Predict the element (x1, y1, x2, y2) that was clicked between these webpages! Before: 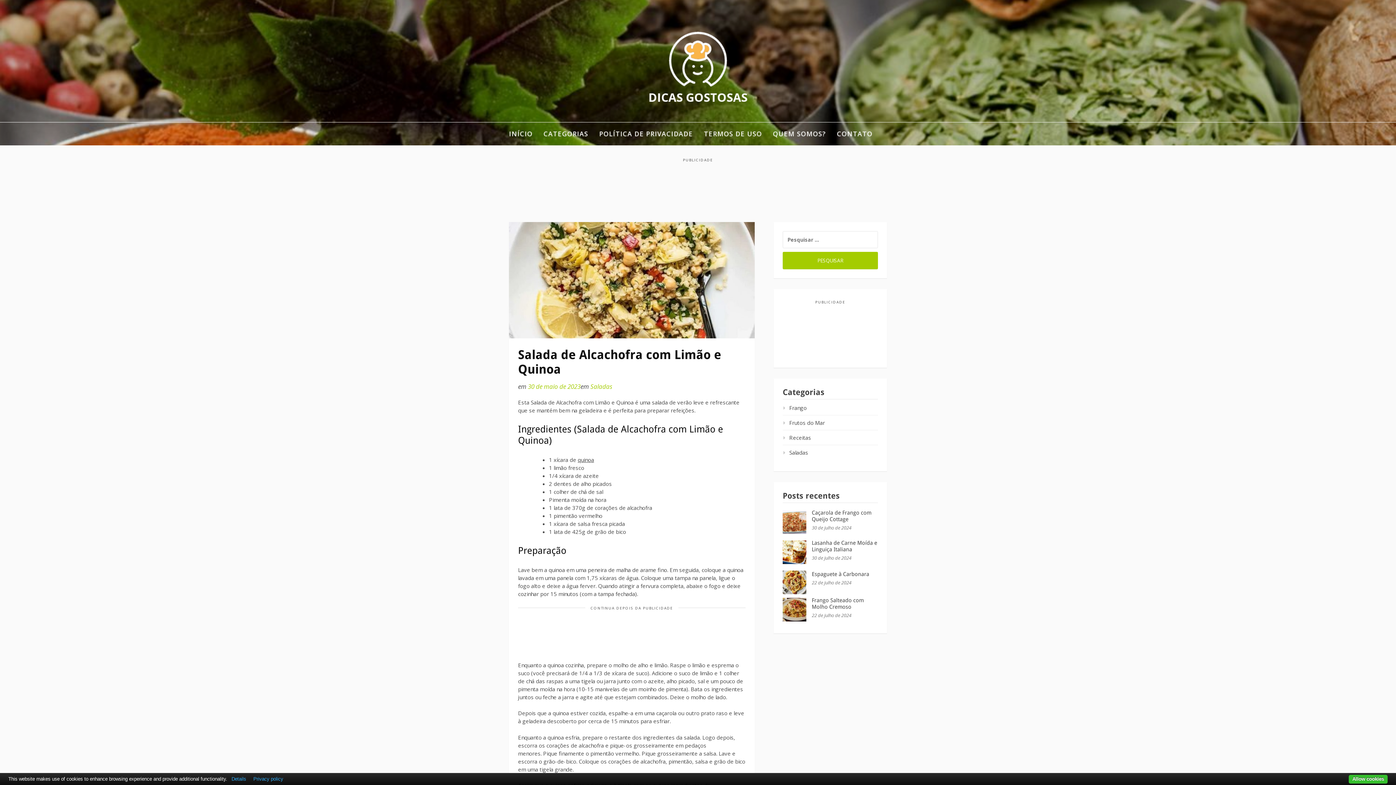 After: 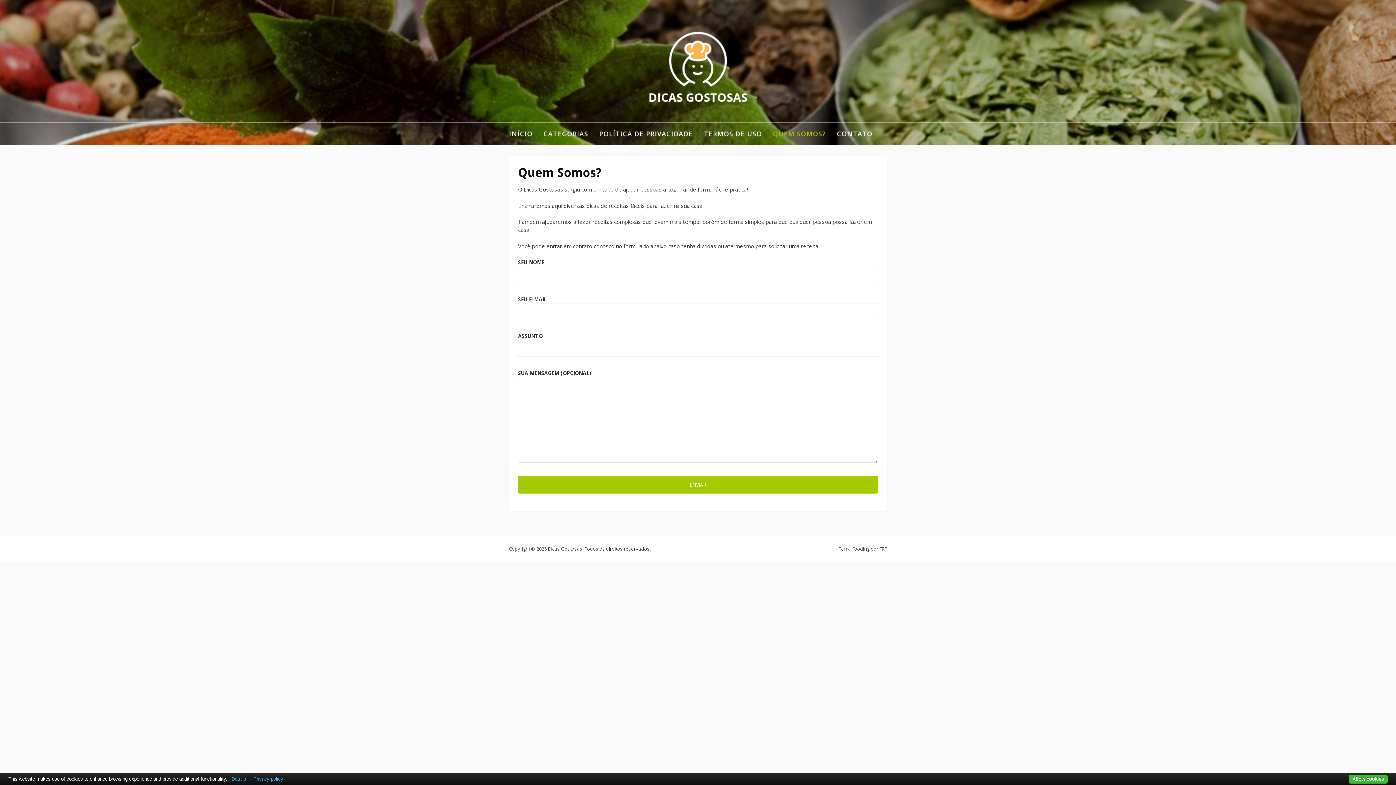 Action: label: QUEM SOMOS? bbox: (773, 122, 826, 145)